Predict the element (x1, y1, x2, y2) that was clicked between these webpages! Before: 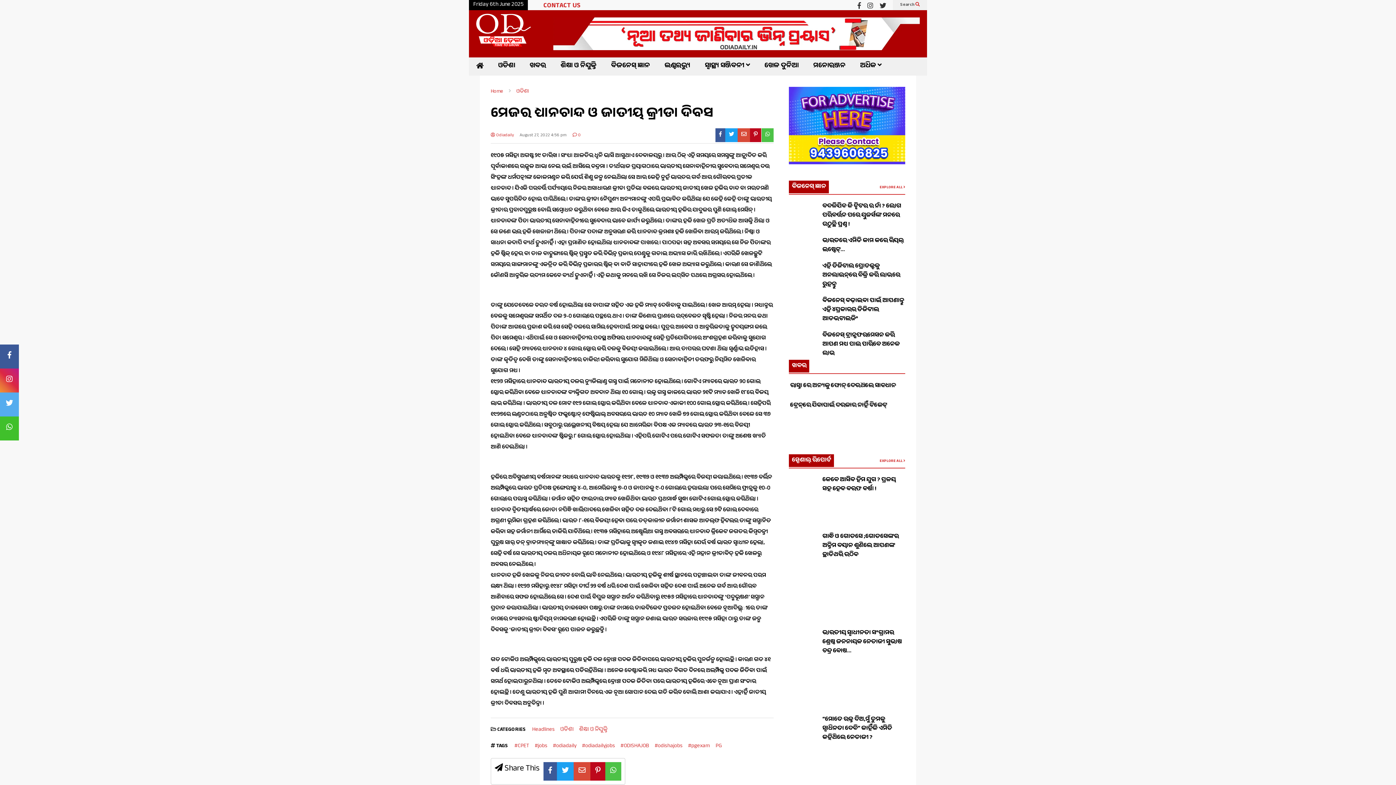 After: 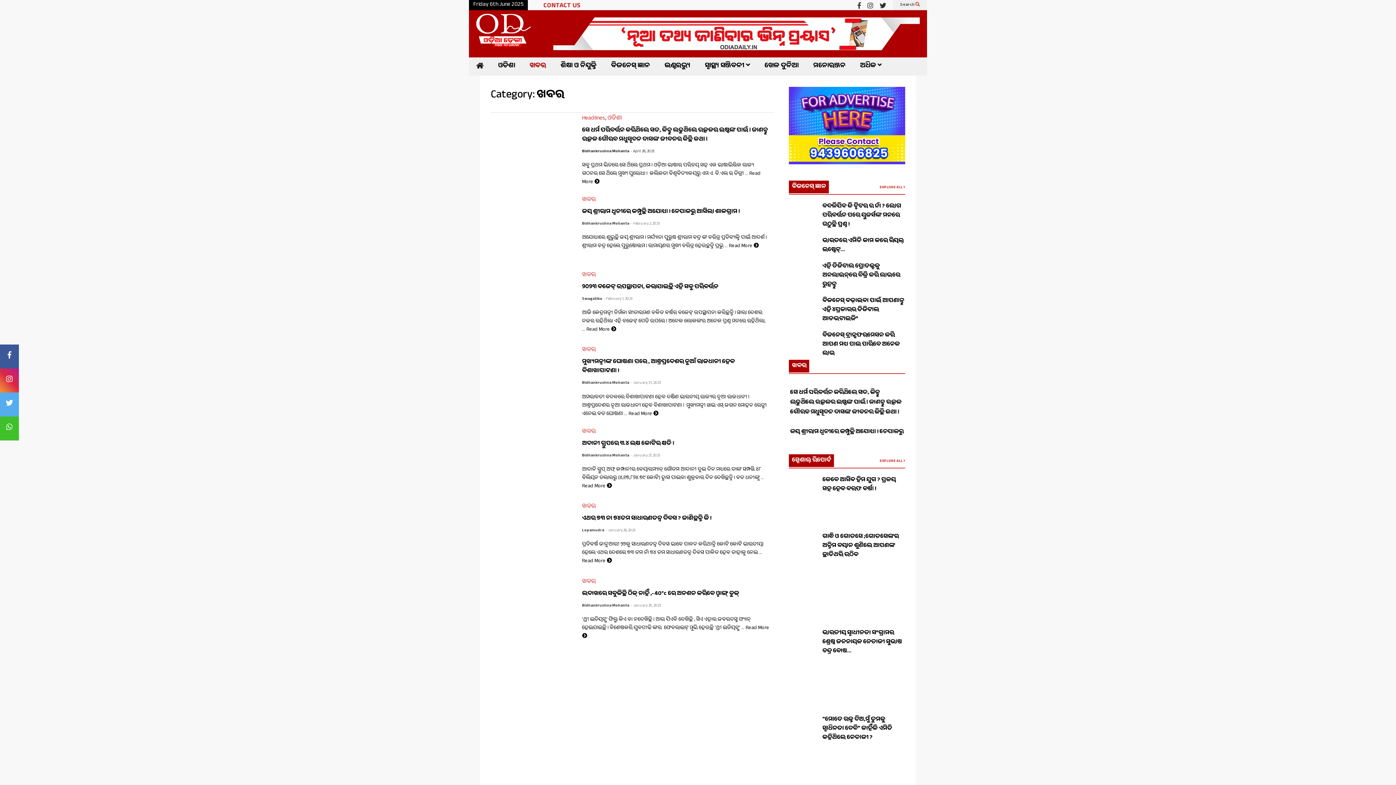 Action: label: ଖବର bbox: (522, 57, 553, 75)